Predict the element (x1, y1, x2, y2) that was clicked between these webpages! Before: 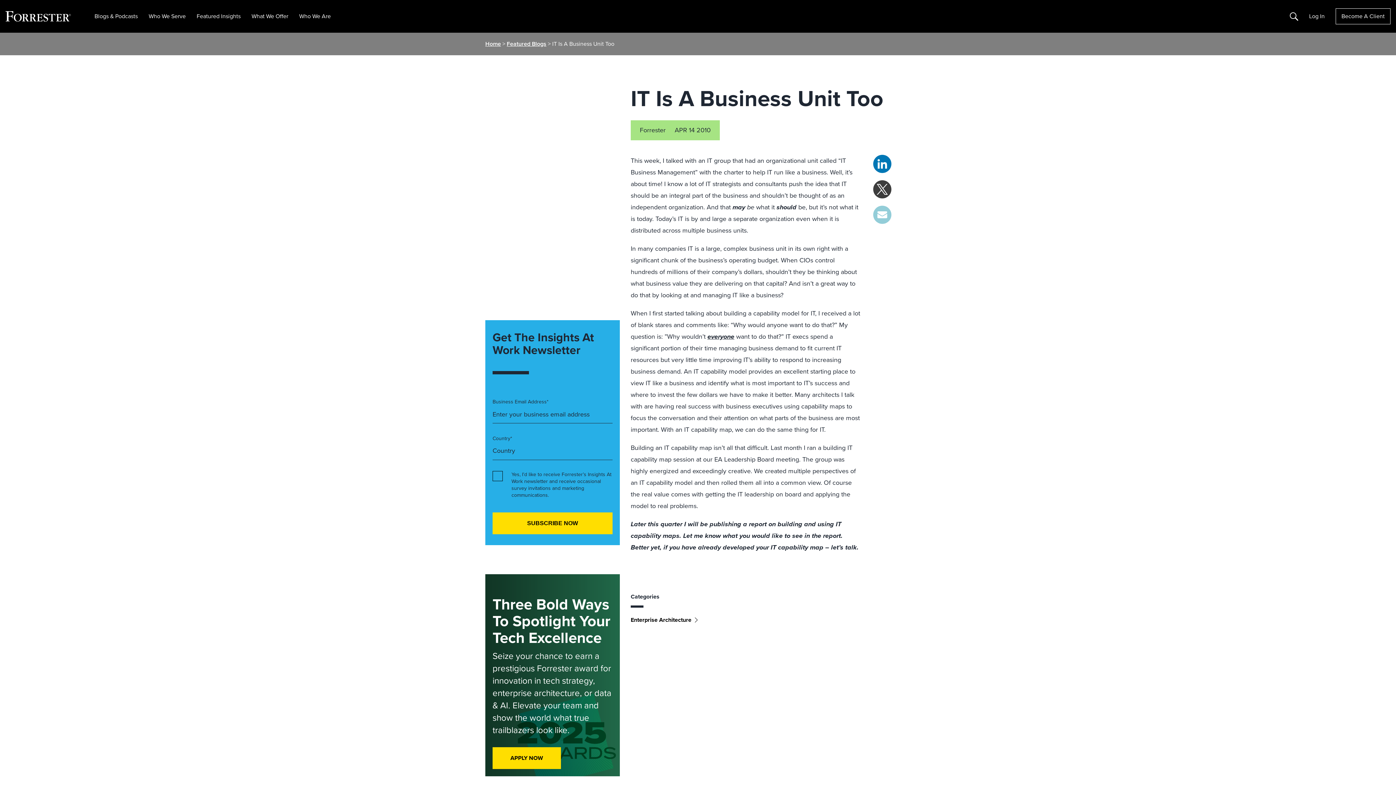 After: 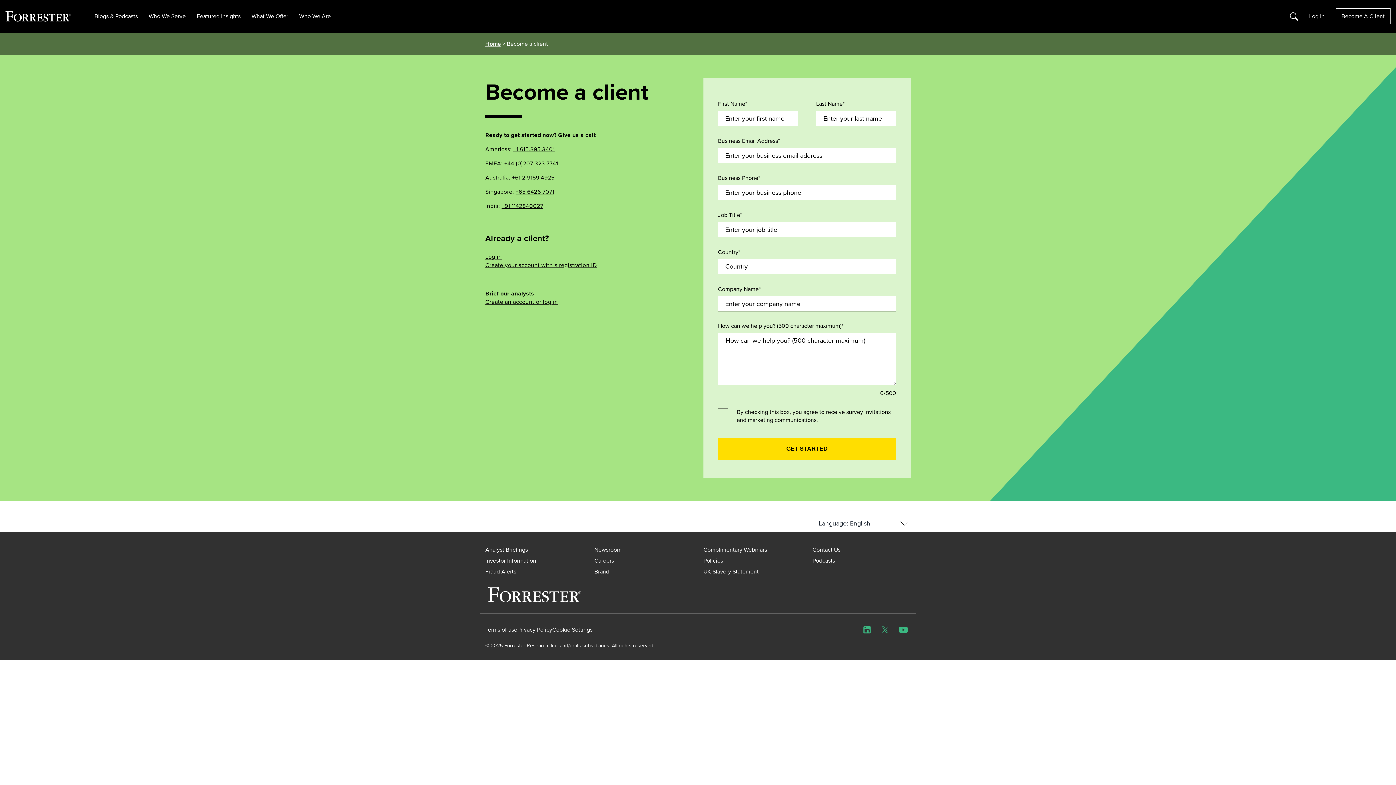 Action: label: Become A Client bbox: (1336, 8, 1390, 24)